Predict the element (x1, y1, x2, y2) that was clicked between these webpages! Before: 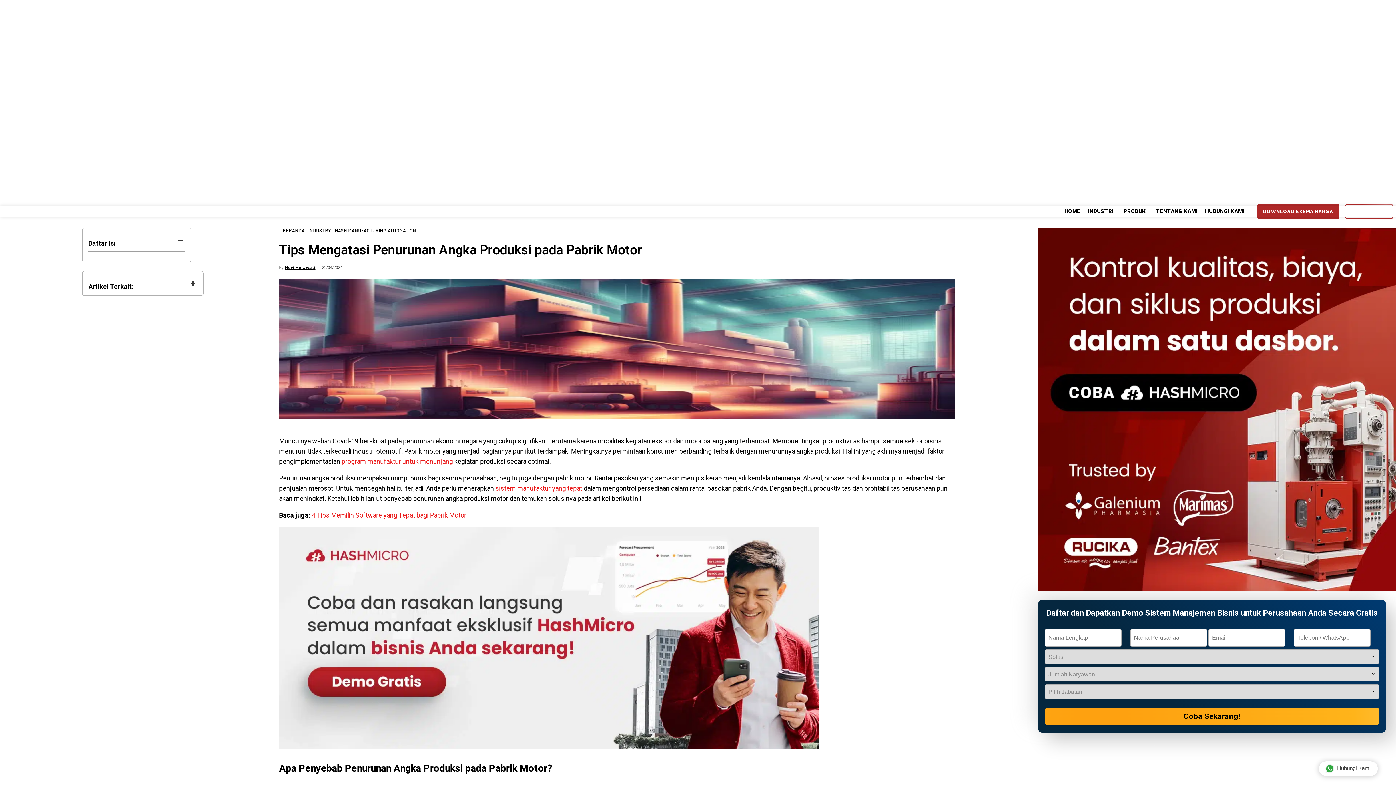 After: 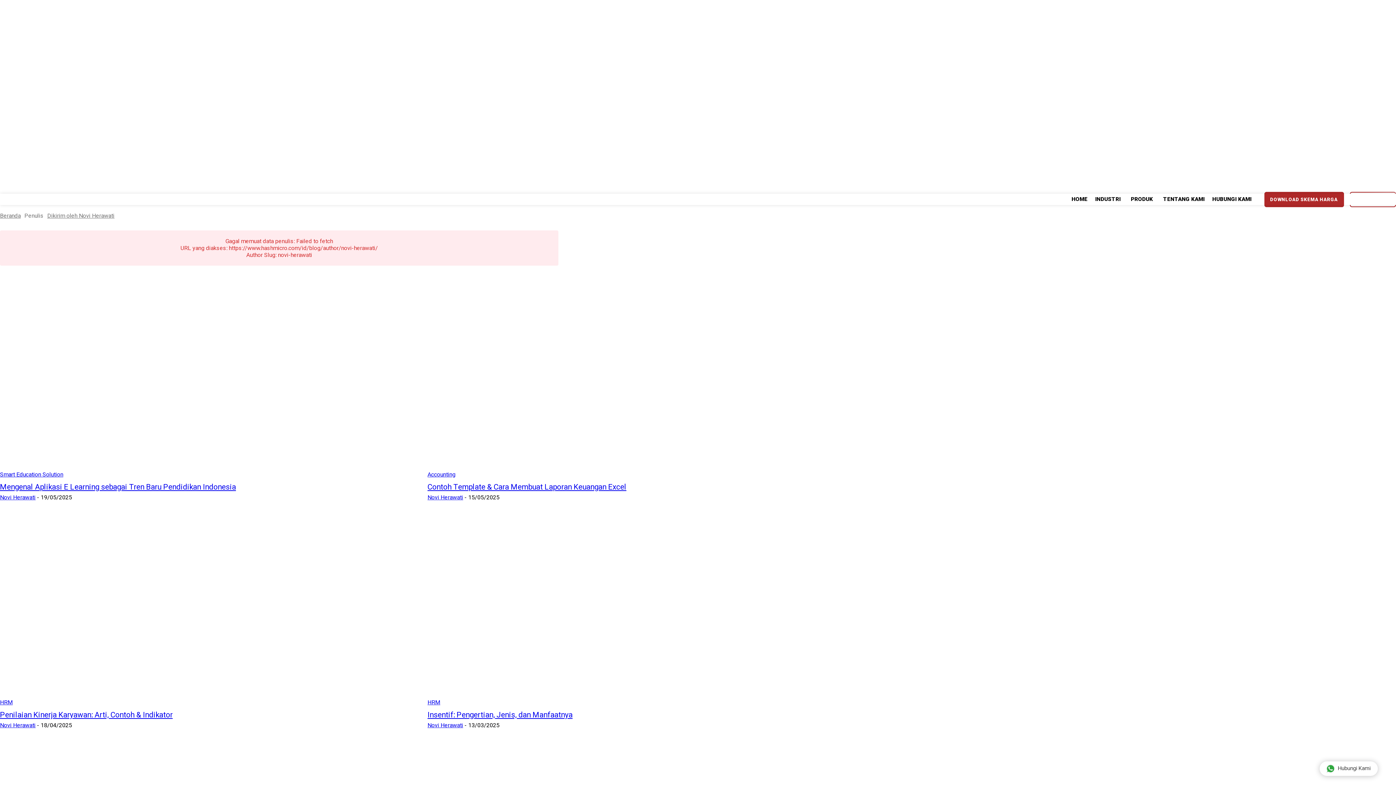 Action: label: Novi Herawati bbox: (285, 262, 315, 273)